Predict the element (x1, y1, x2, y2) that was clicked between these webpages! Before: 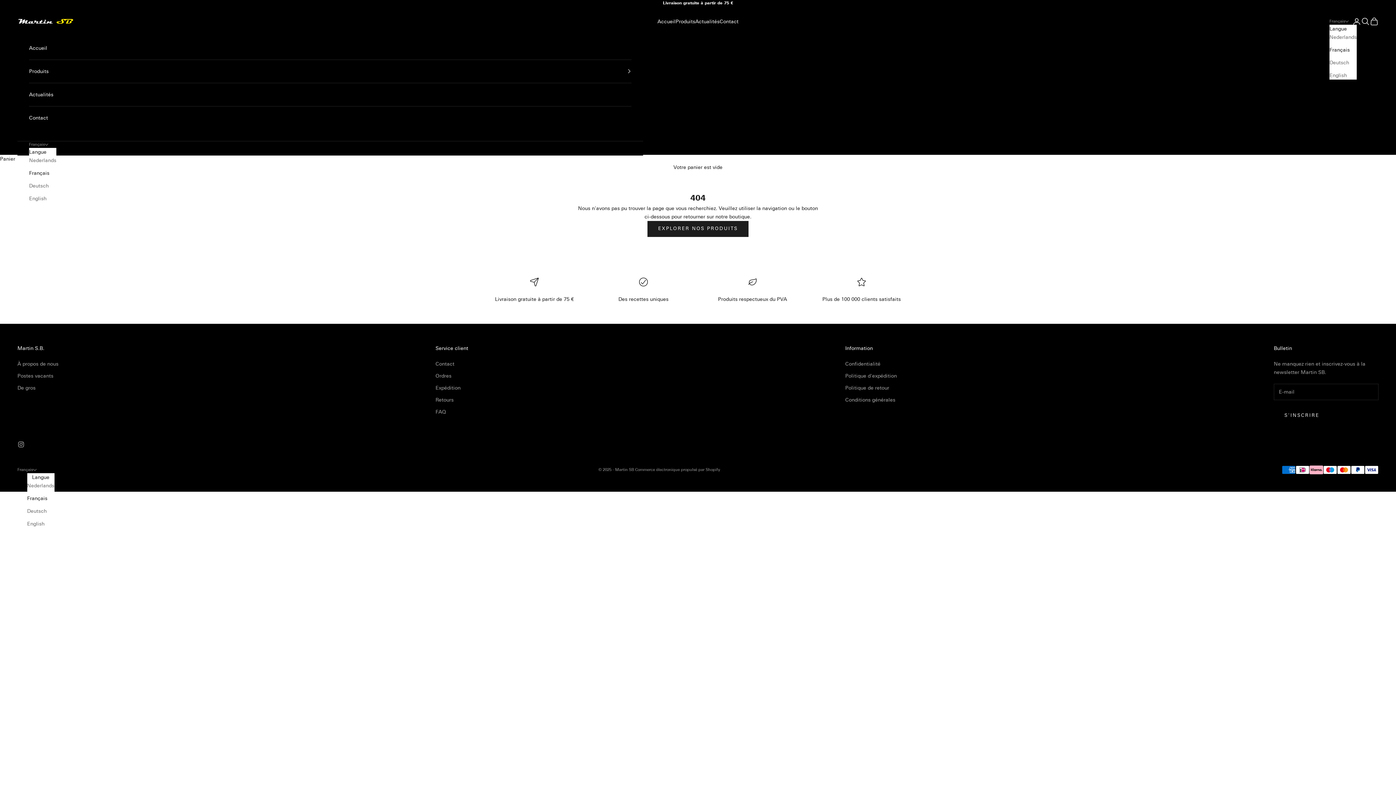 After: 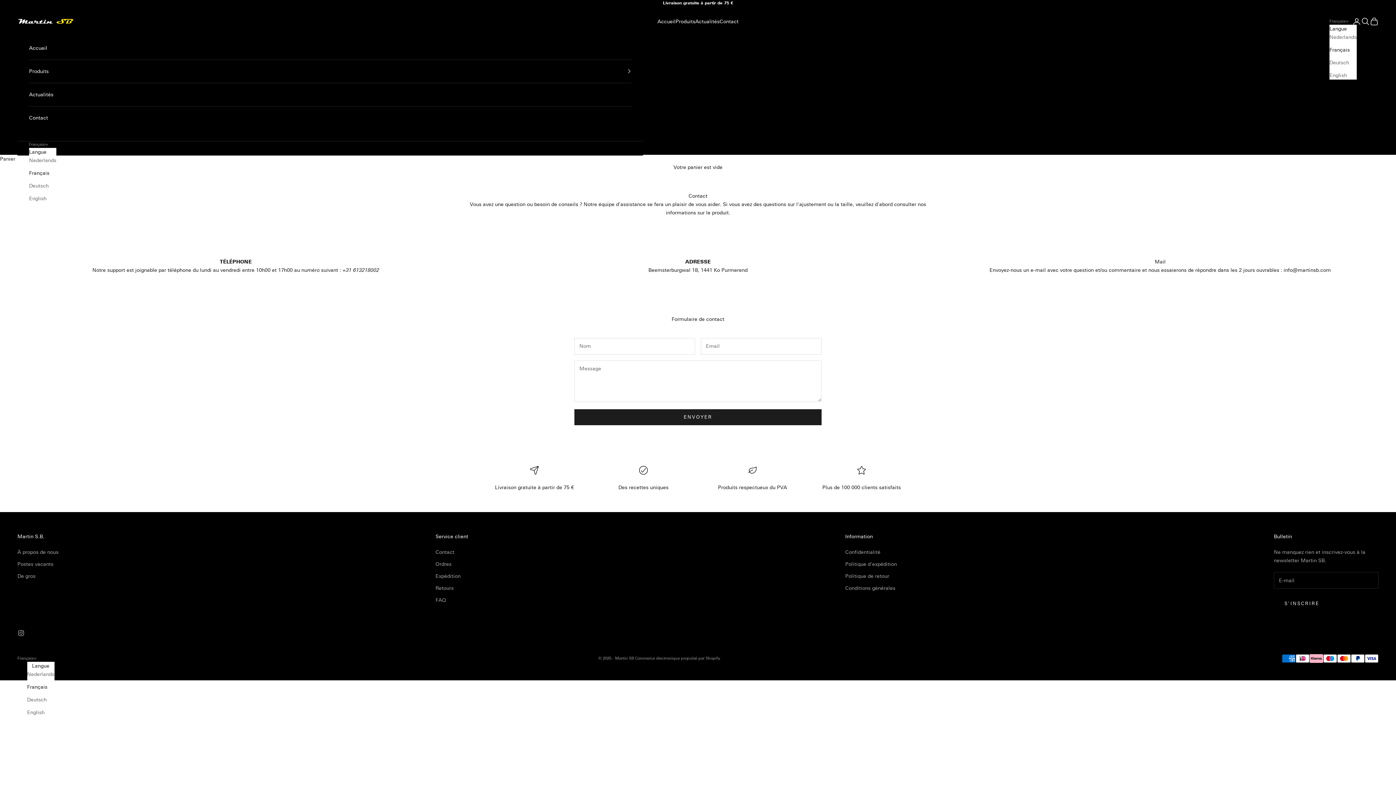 Action: bbox: (719, 17, 738, 25) label: Contact